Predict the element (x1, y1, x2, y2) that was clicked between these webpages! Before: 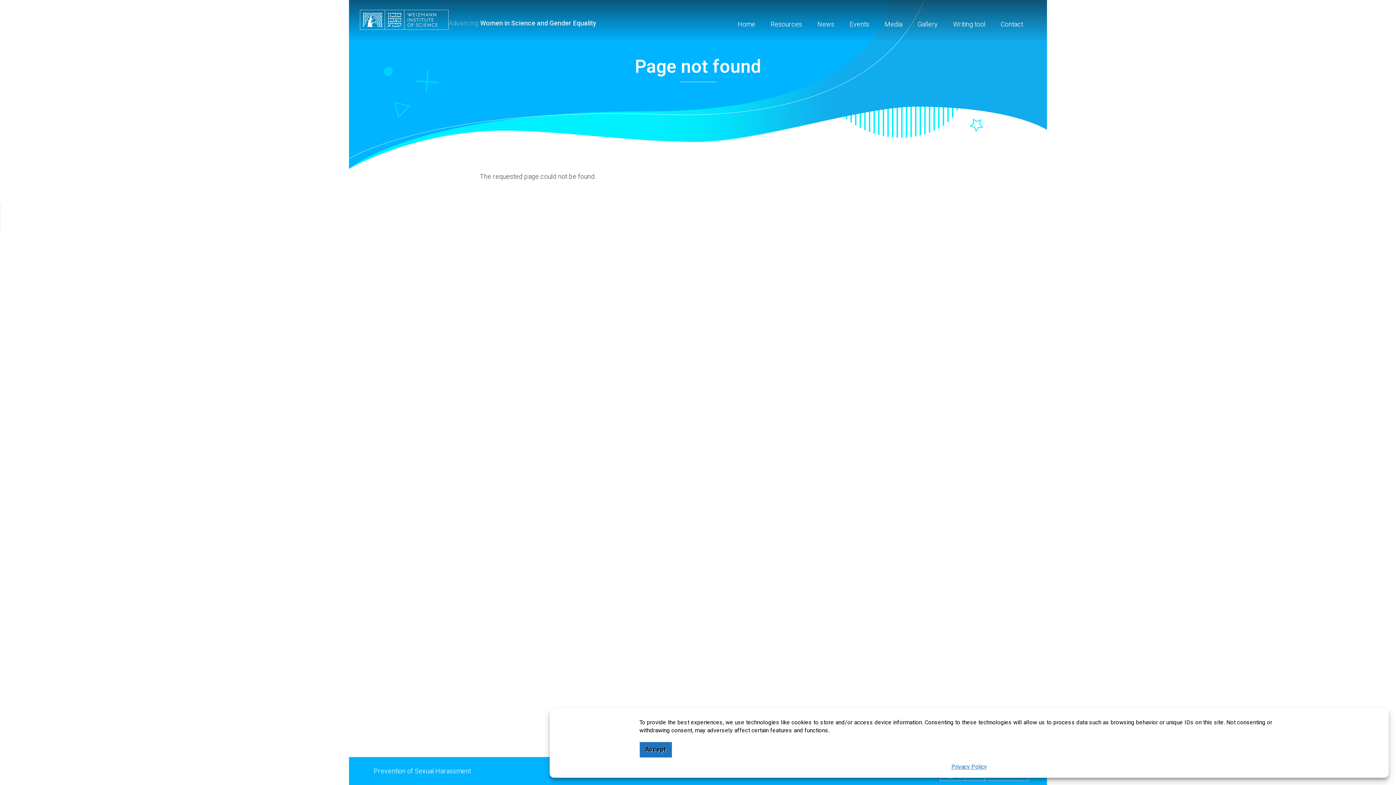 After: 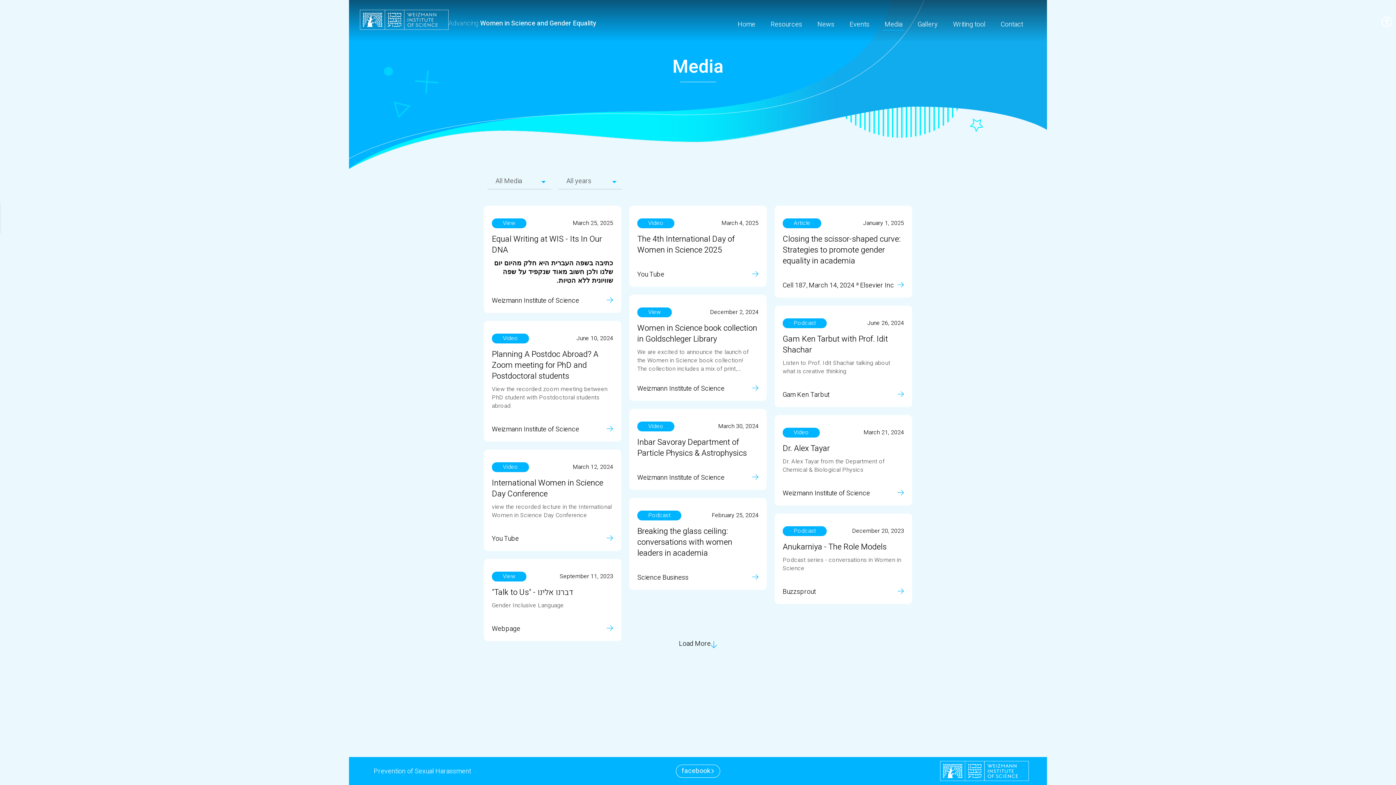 Action: label: Media bbox: (882, 19, 904, 29)